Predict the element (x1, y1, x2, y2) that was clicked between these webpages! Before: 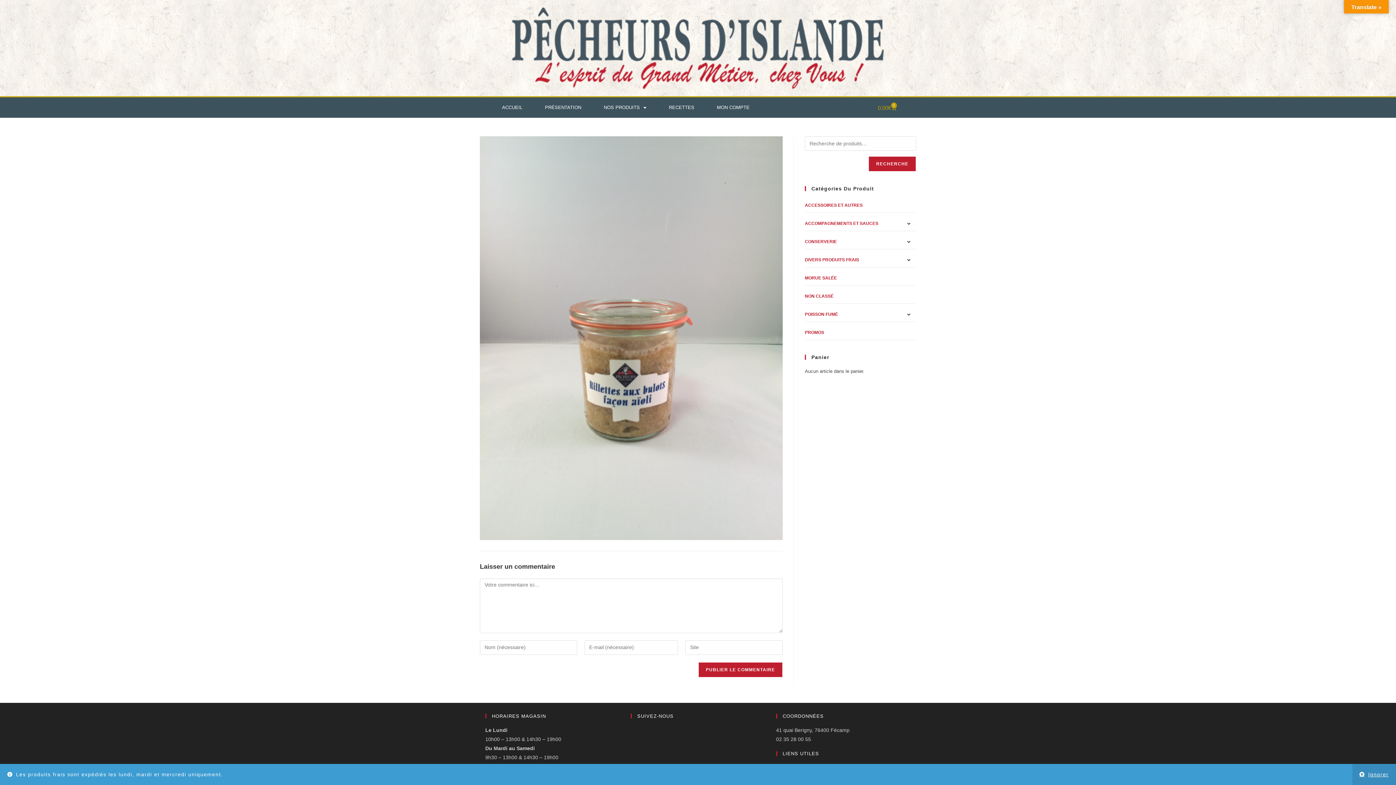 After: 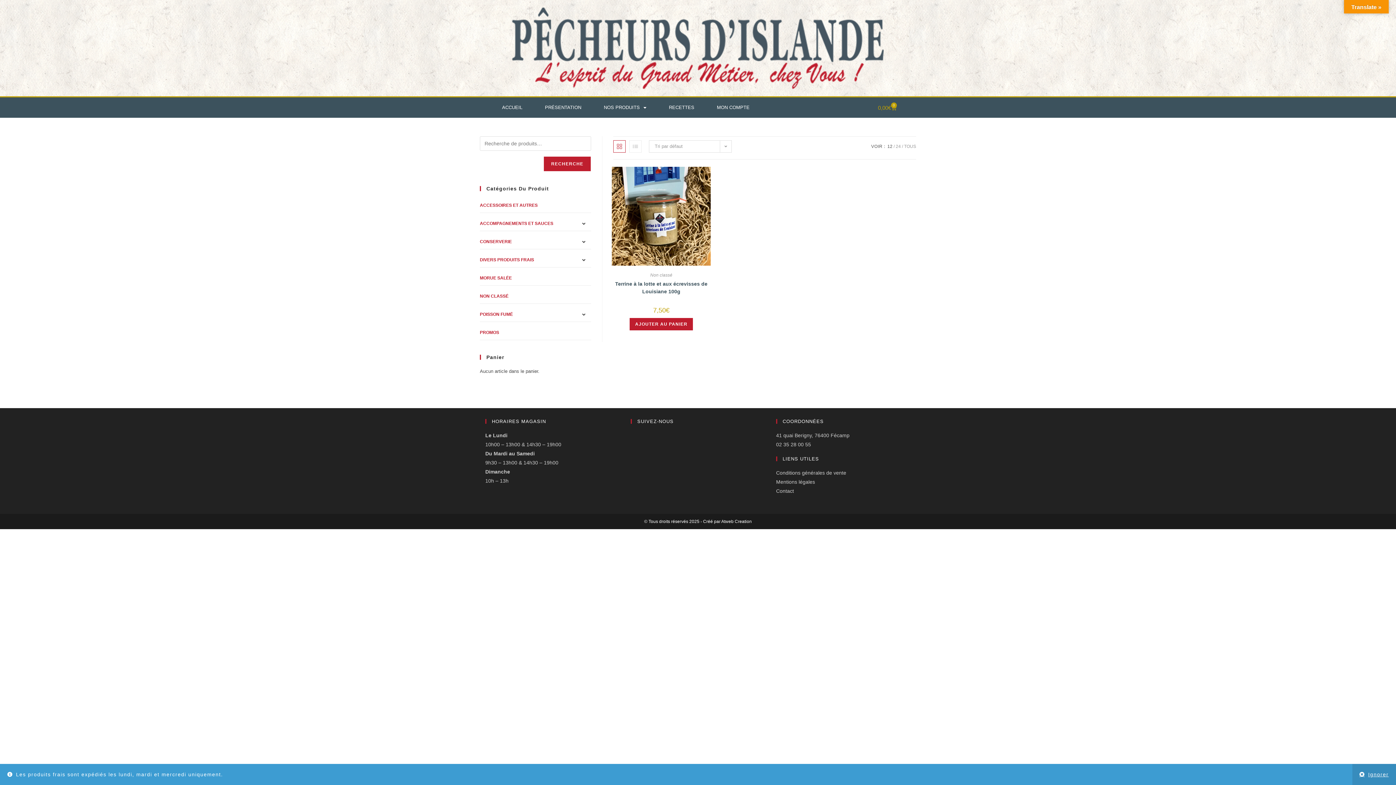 Action: bbox: (805, 289, 916, 304) label: NON CLASSÉ